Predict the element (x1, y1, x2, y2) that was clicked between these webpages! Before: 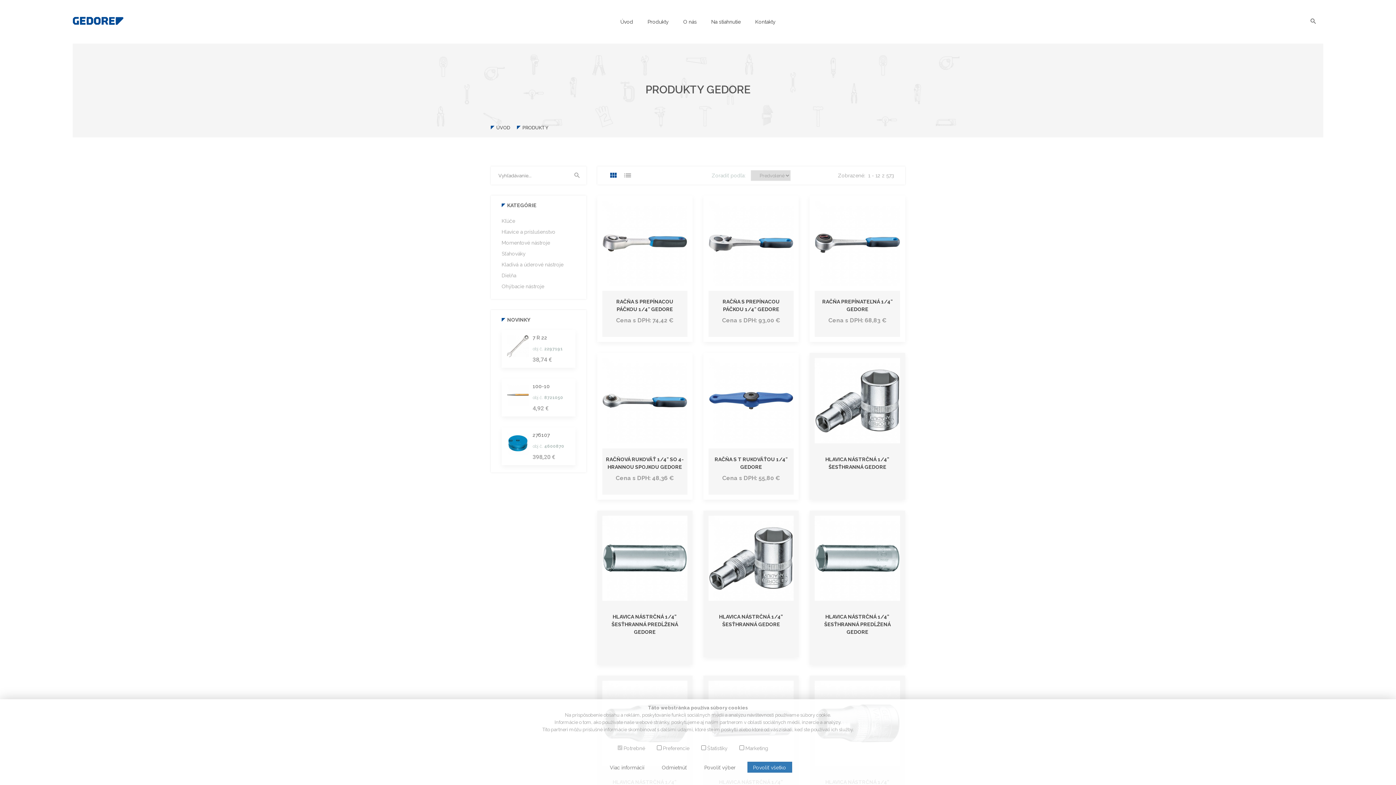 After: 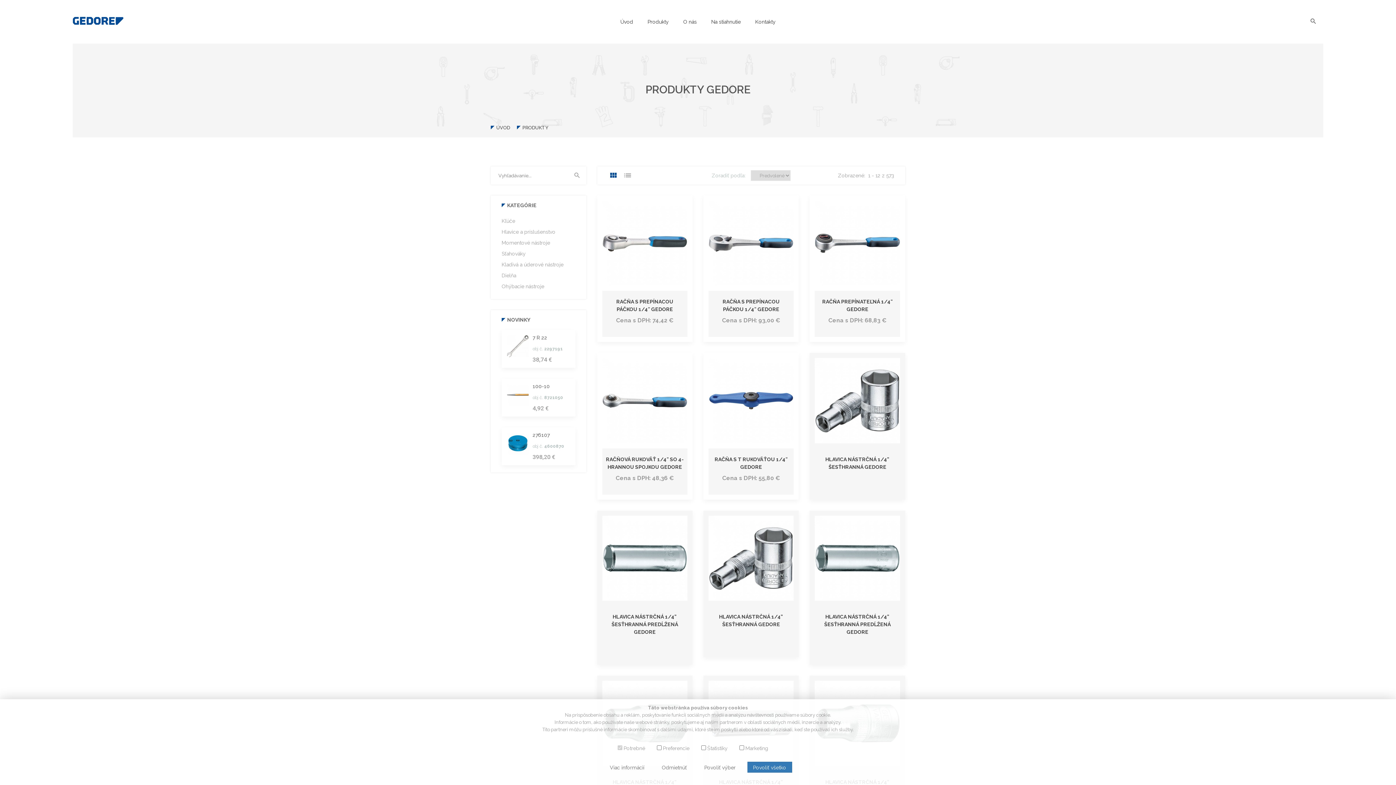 Action: bbox: (522, 125, 548, 130) label: PRODUKTY